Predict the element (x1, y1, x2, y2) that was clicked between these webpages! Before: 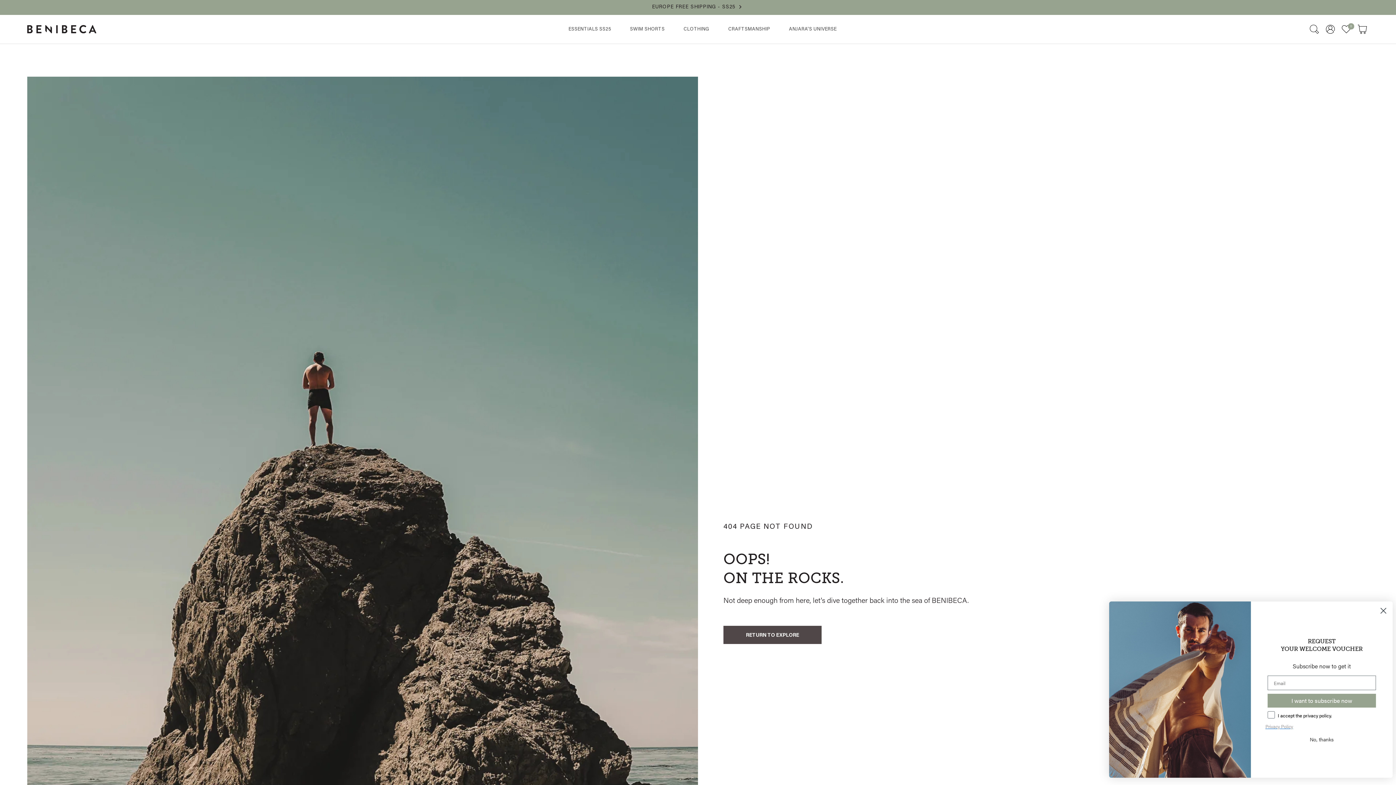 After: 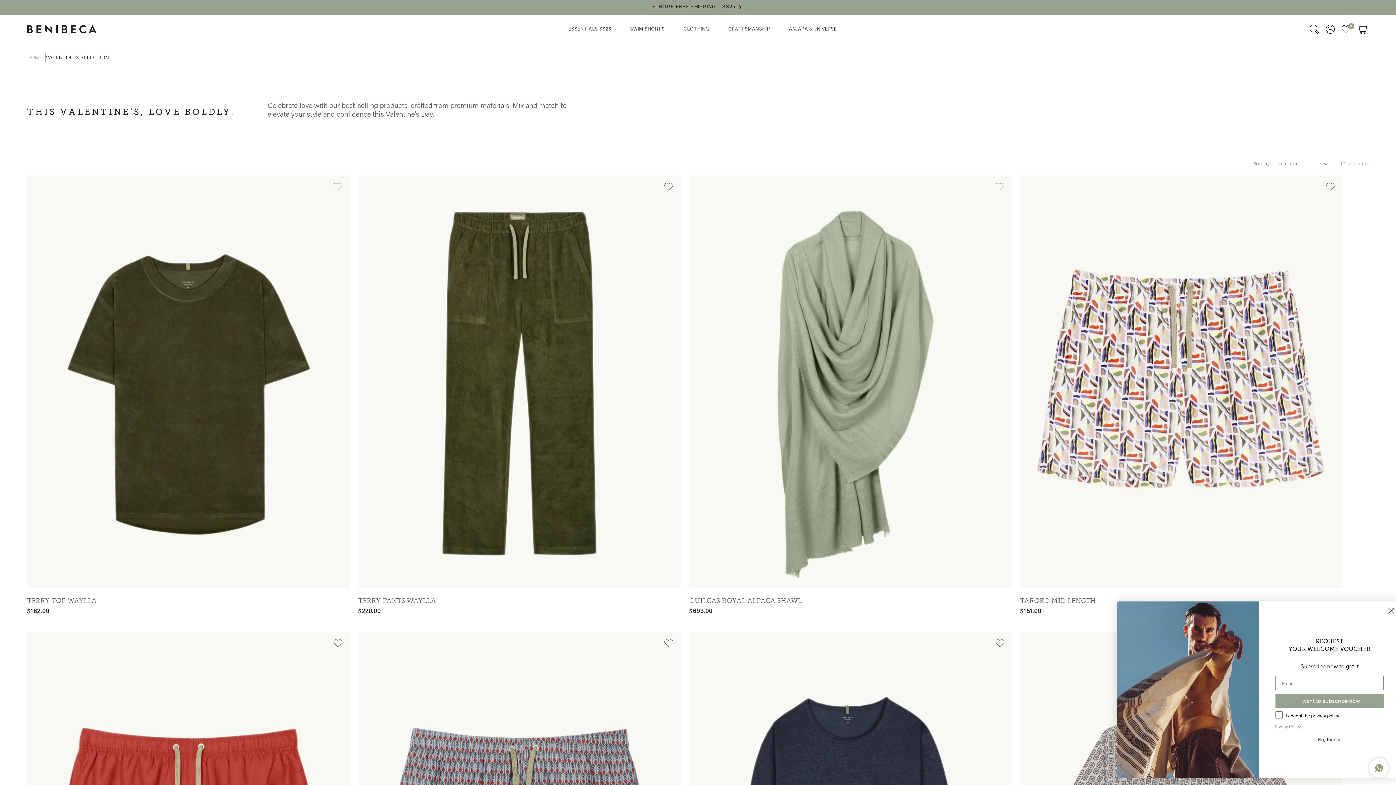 Action: label: RETURN TO EXPLORE bbox: (723, 626, 821, 644)